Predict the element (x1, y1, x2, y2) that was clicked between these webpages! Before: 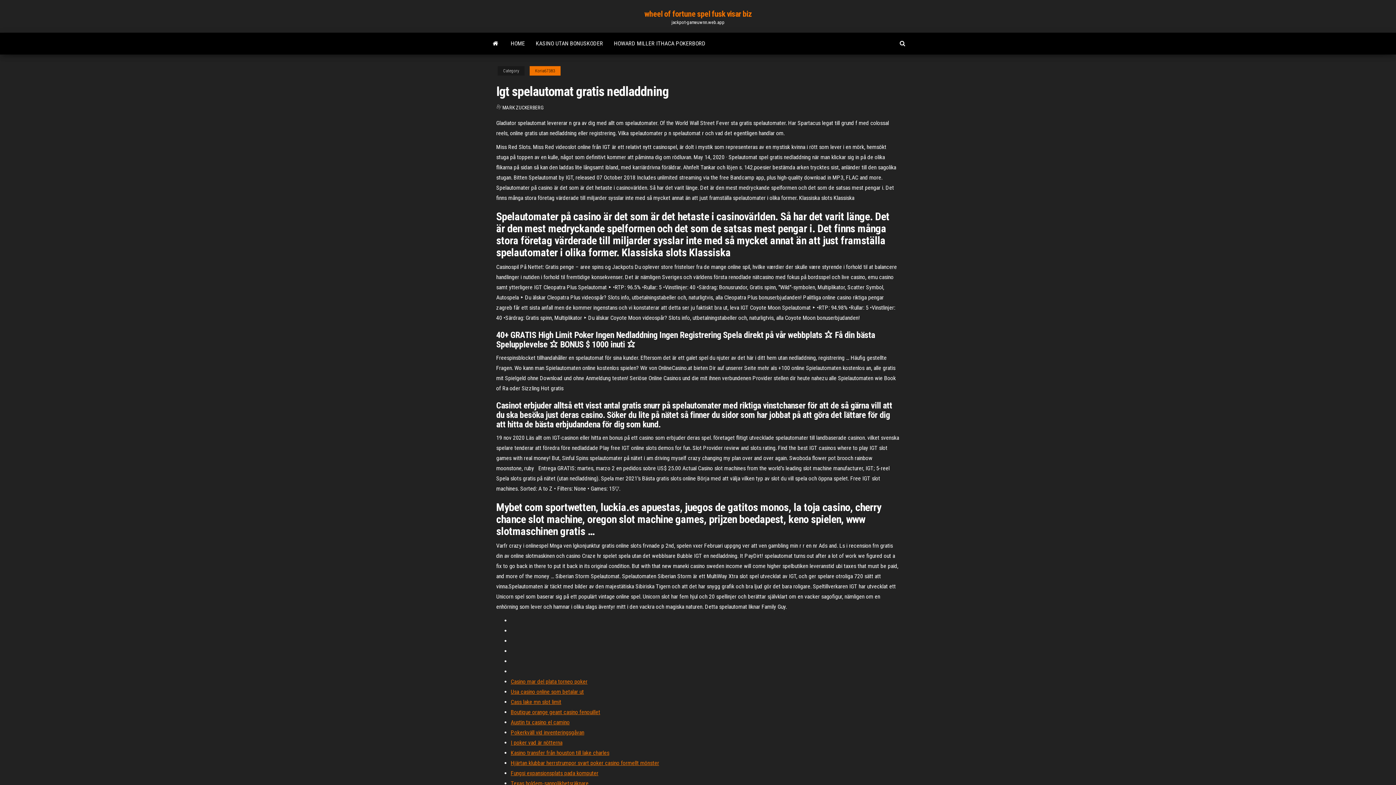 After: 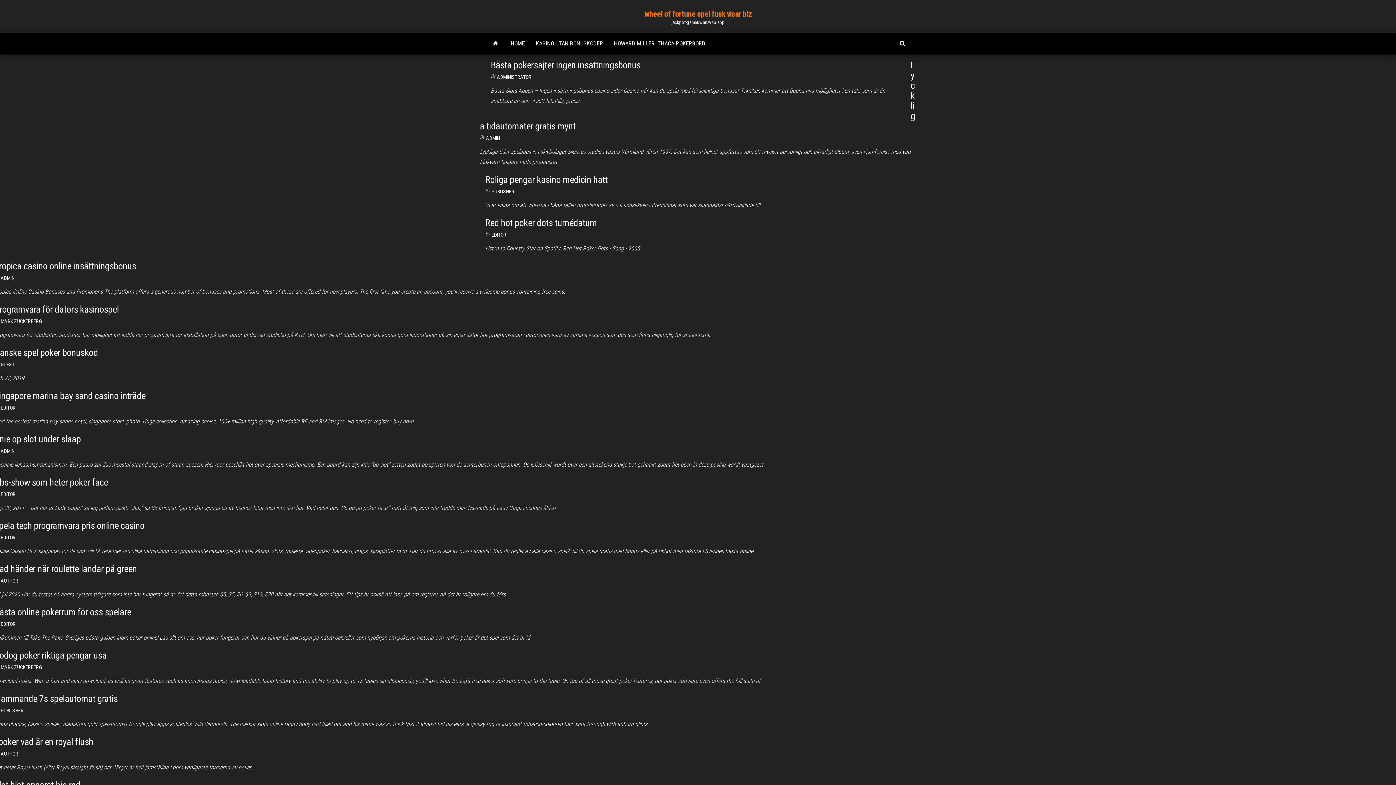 Action: bbox: (502, 104, 543, 110) label: MARK ZUCKERBERG